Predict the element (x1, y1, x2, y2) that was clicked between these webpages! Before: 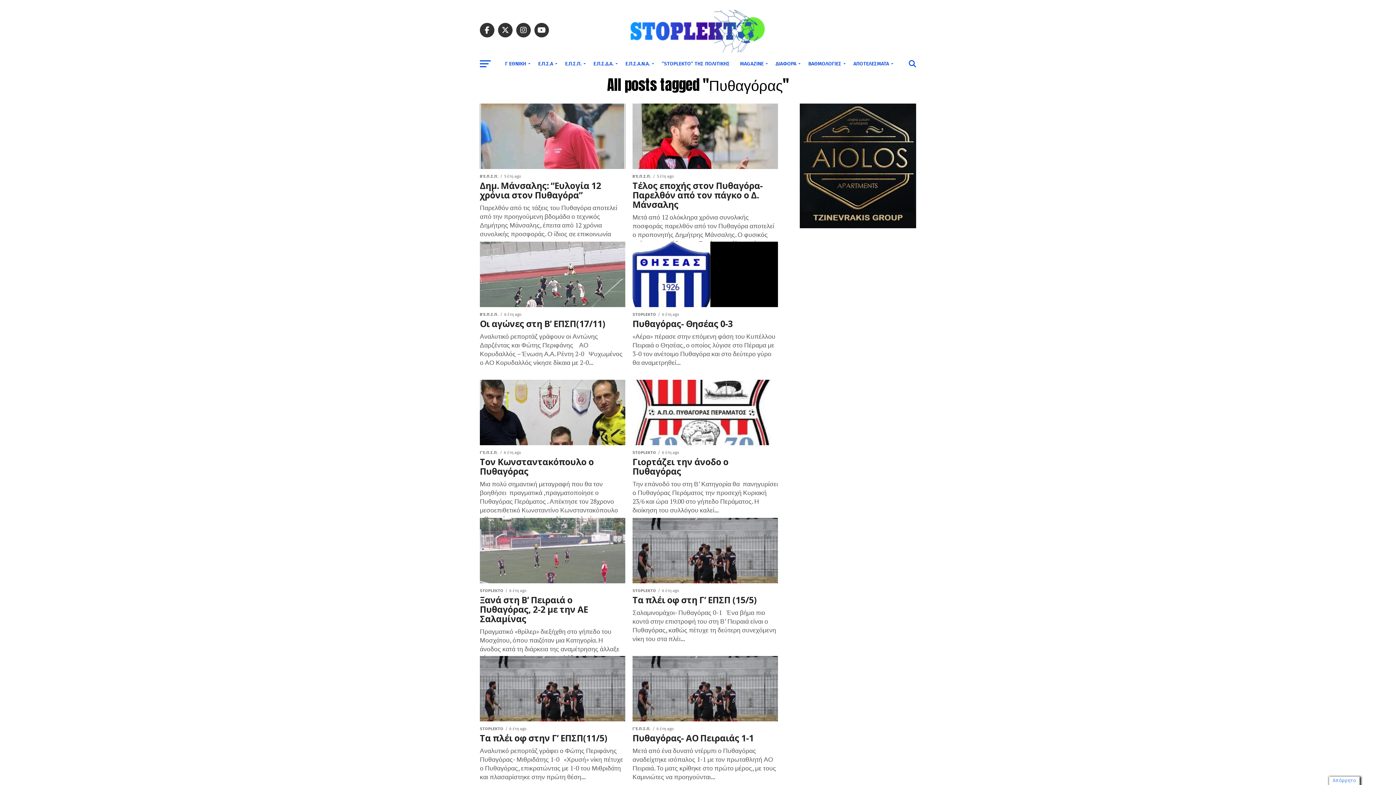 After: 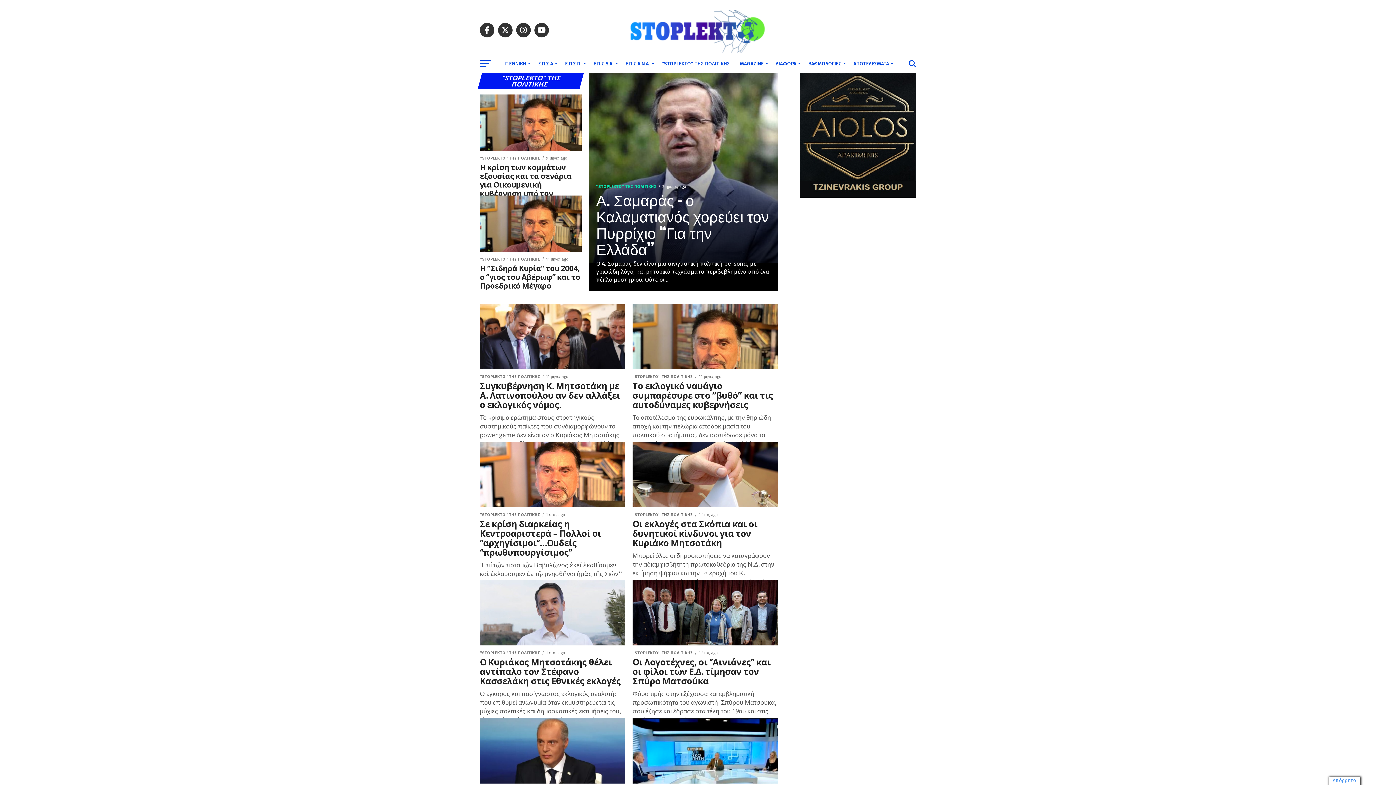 Action: label: ”STOPLEKTO” ΤΗΣ ΠΟΛΙΤΙΚΗΣ bbox: (657, 54, 734, 73)